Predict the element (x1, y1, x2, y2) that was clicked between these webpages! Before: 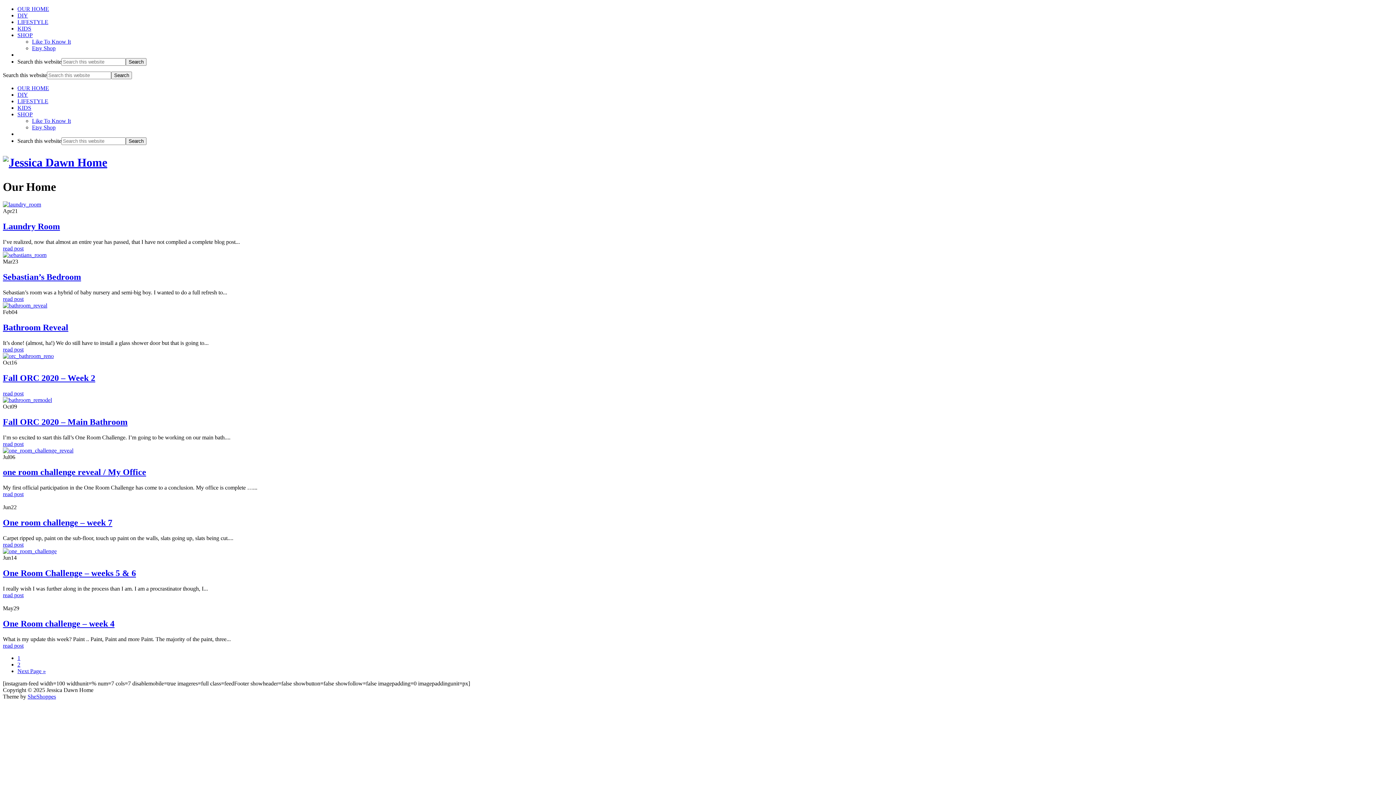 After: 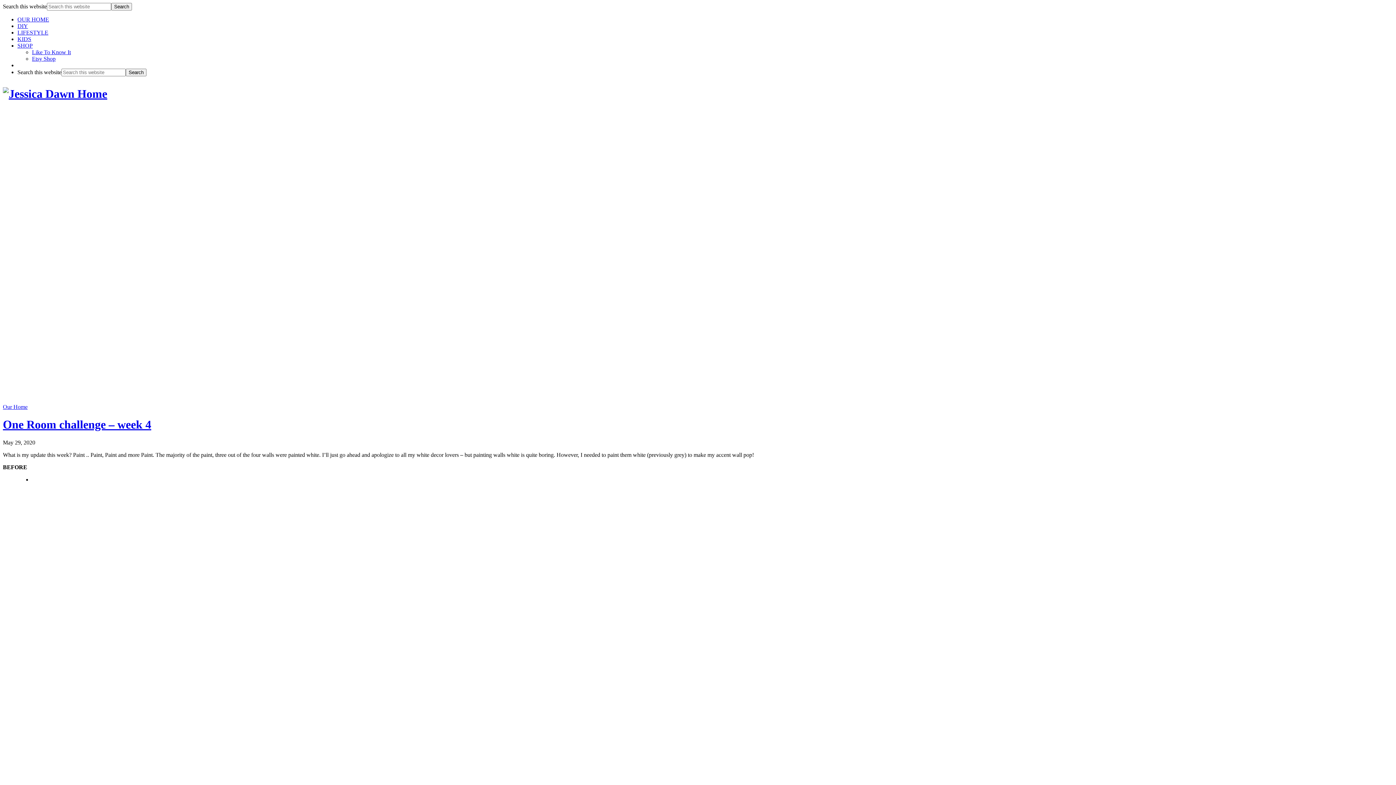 Action: bbox: (2, 642, 23, 649) label: read post